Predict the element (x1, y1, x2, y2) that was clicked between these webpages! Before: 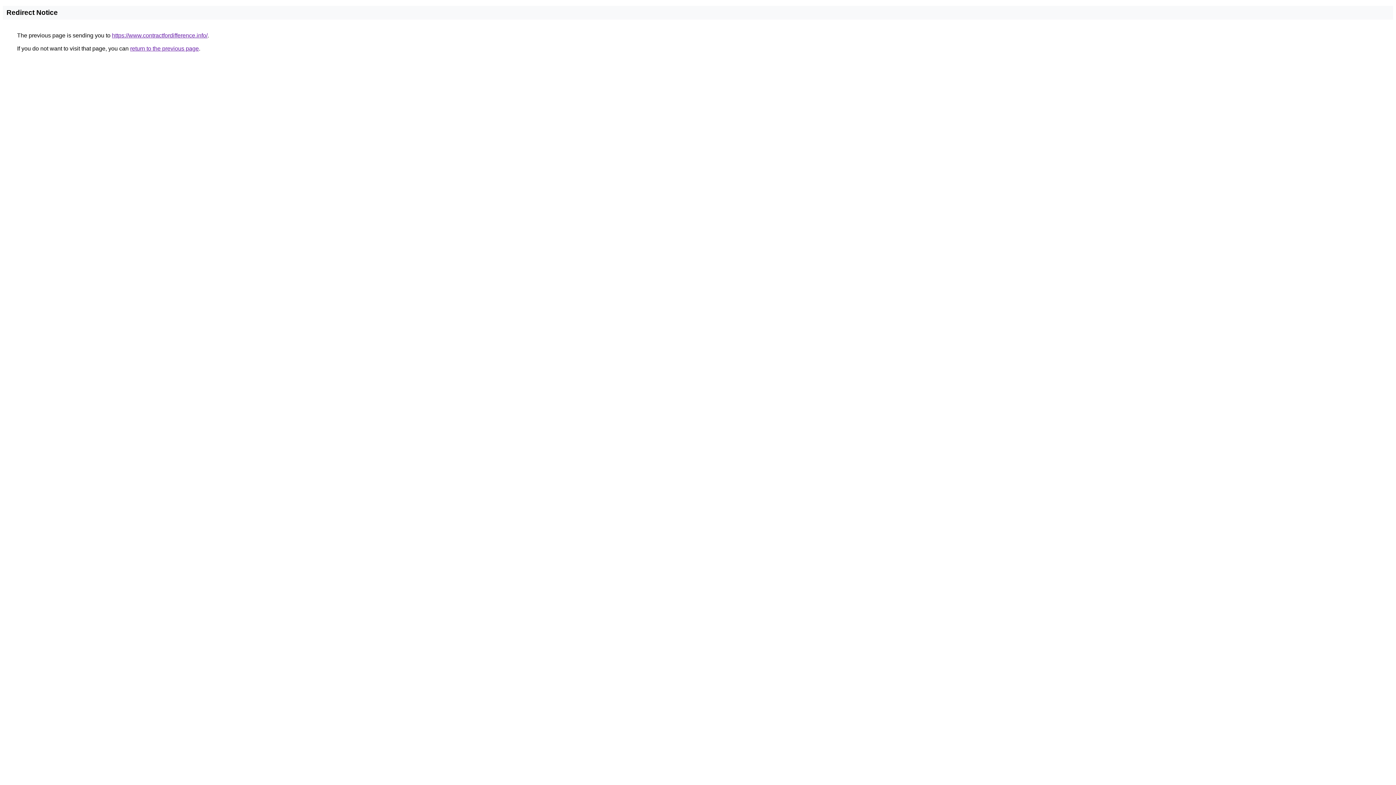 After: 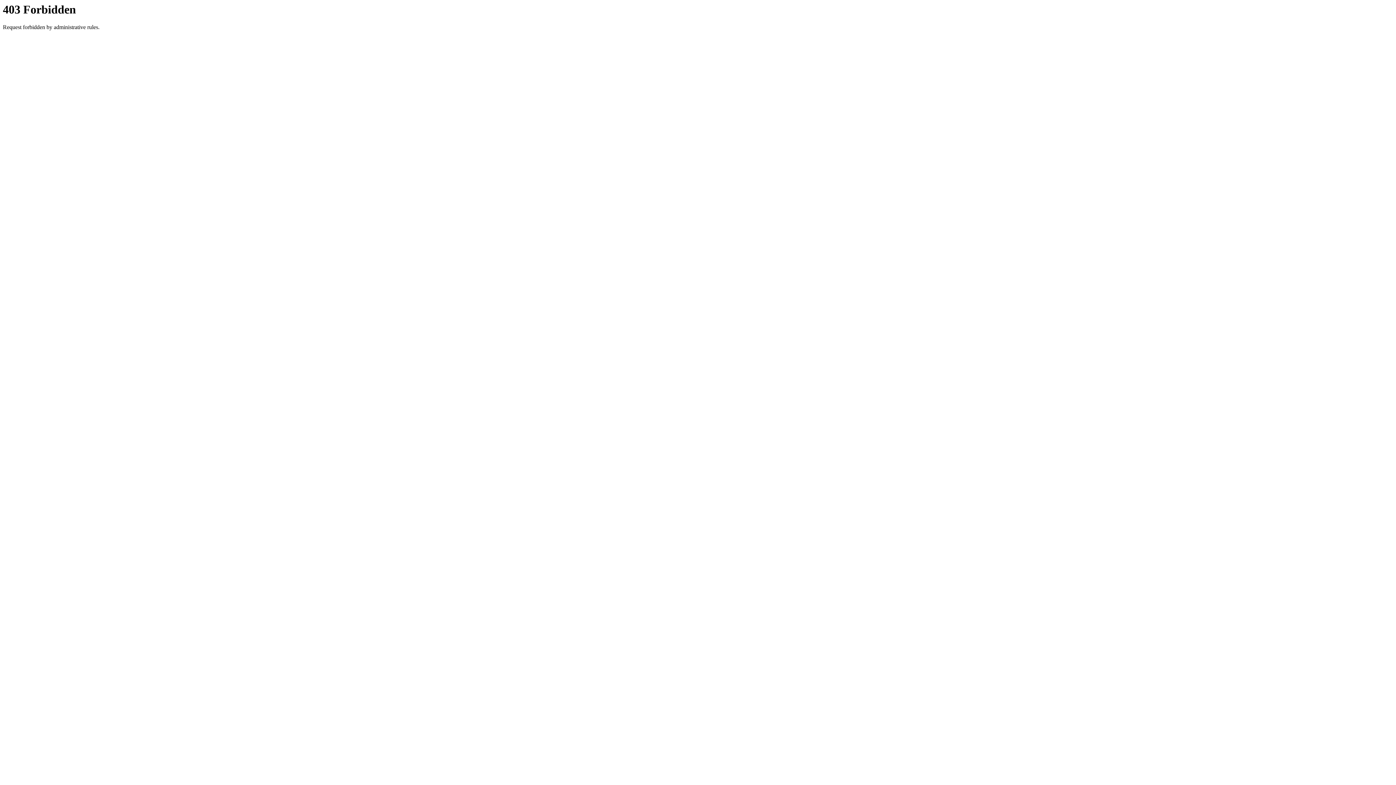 Action: label: https://www.contractfordifference.info/ bbox: (112, 32, 207, 38)